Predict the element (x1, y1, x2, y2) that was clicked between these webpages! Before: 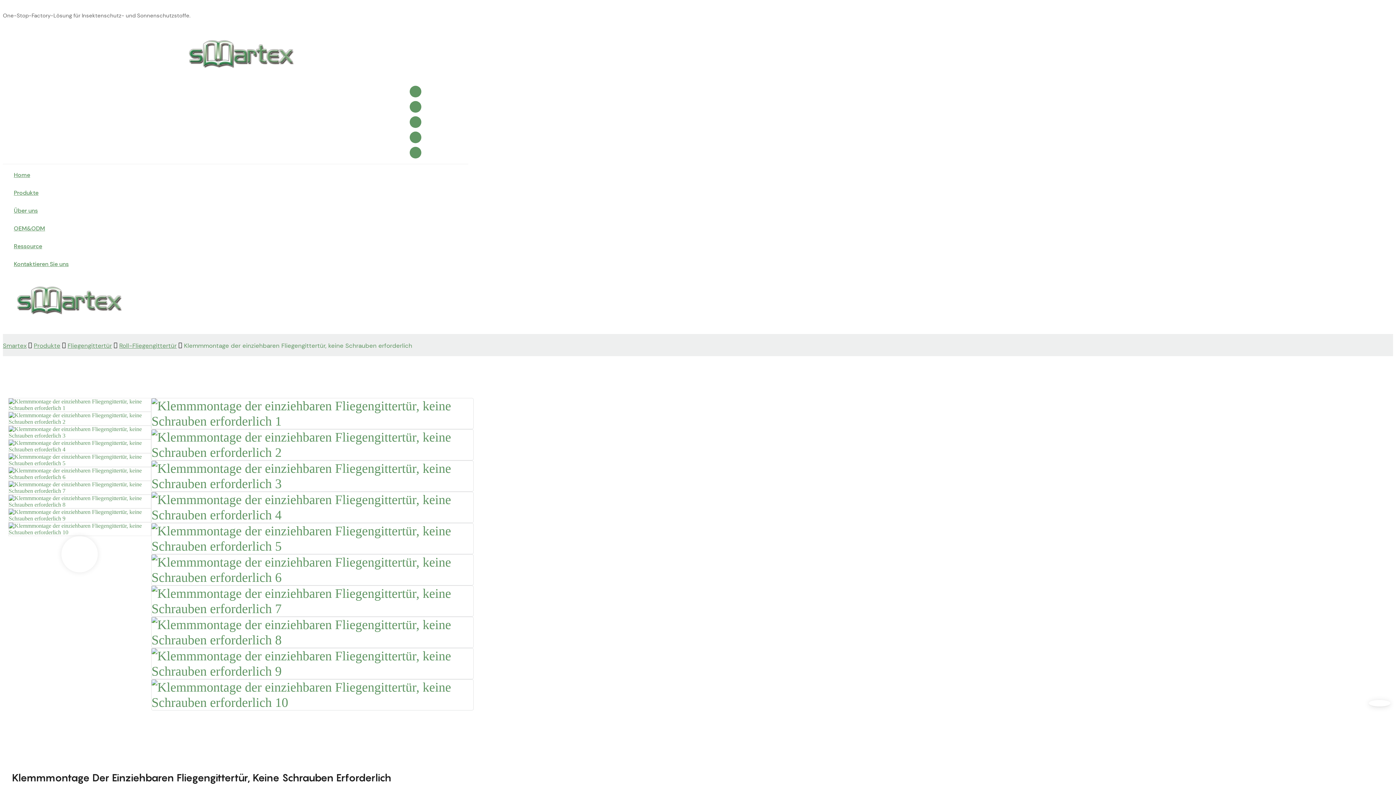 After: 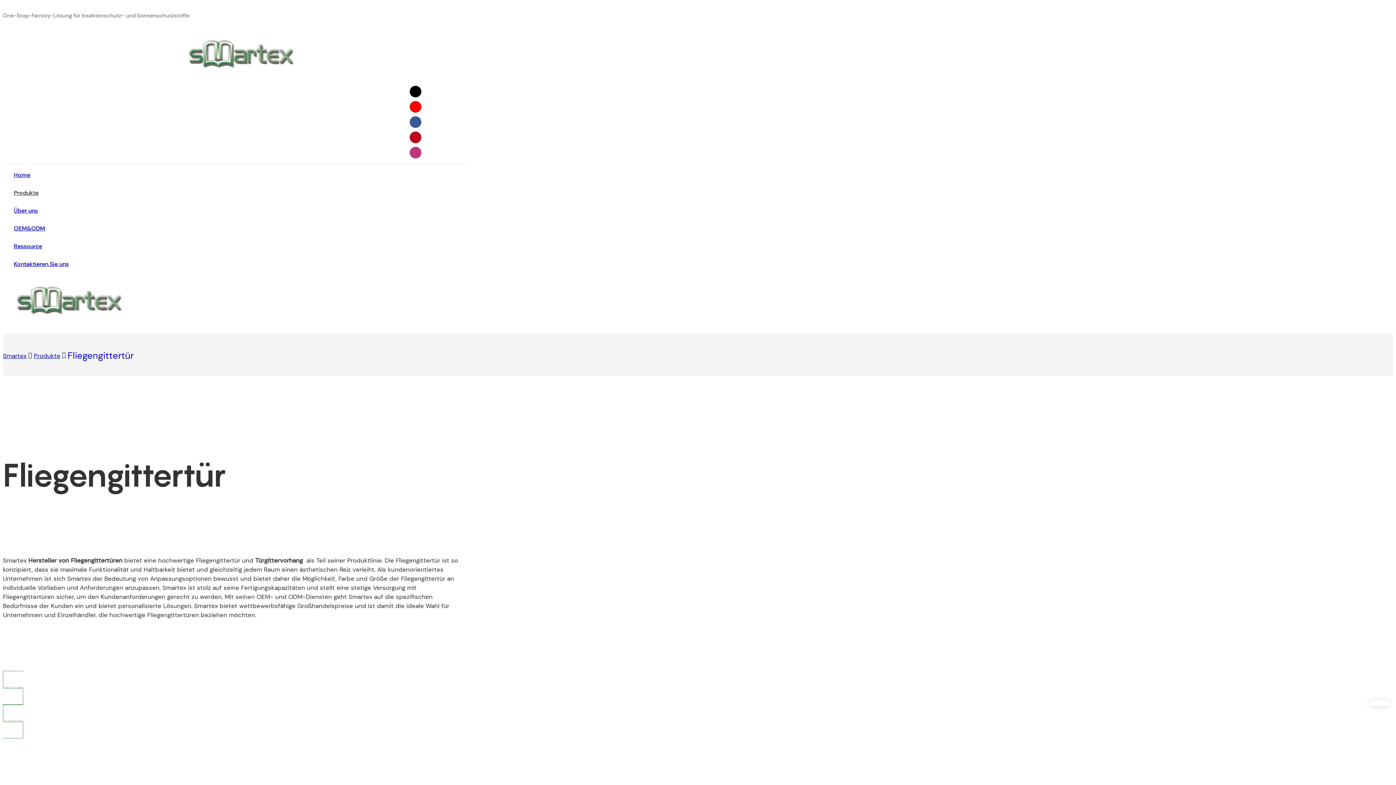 Action: label: Fliegengittertür bbox: (65, 341, 113, 350)